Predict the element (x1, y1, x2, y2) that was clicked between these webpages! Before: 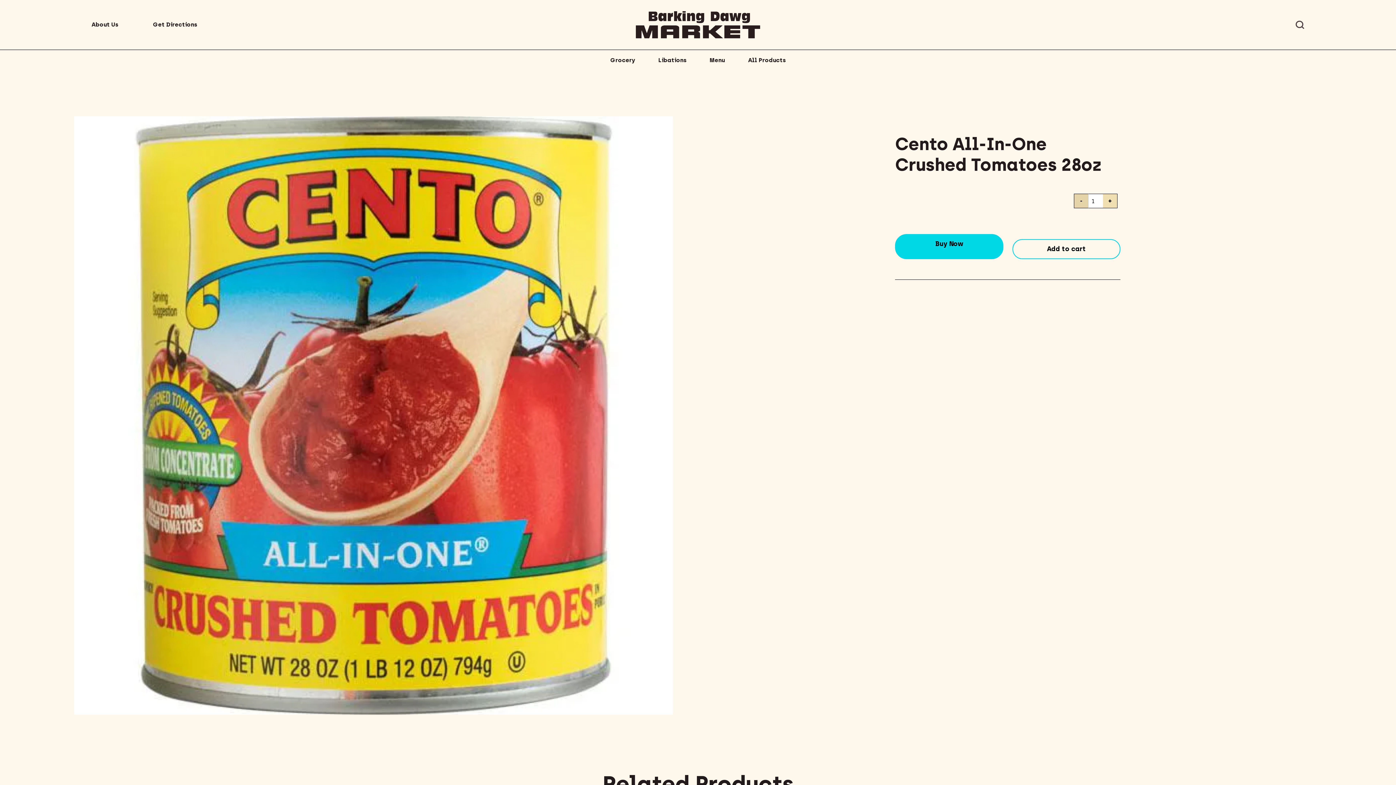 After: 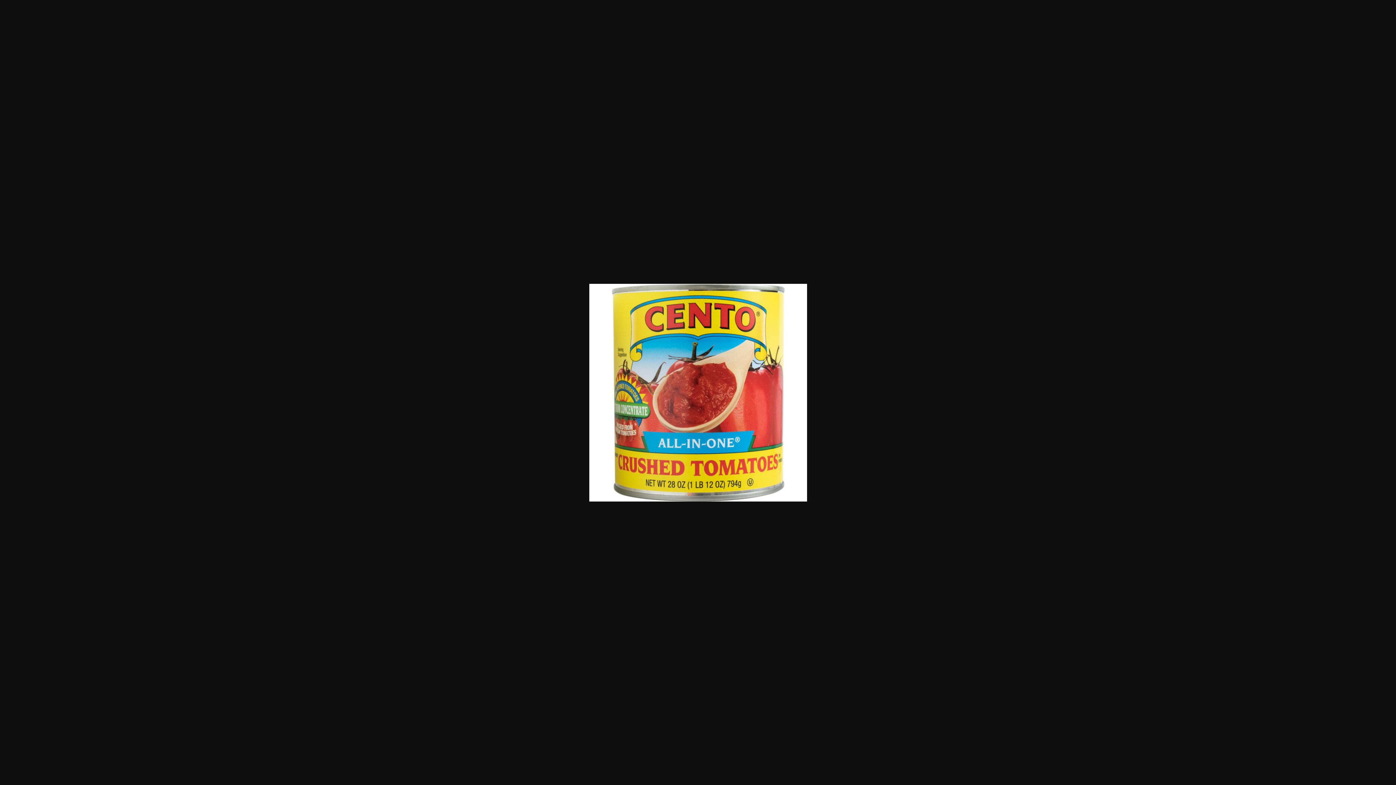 Action: bbox: (74, 116, 673, 715)